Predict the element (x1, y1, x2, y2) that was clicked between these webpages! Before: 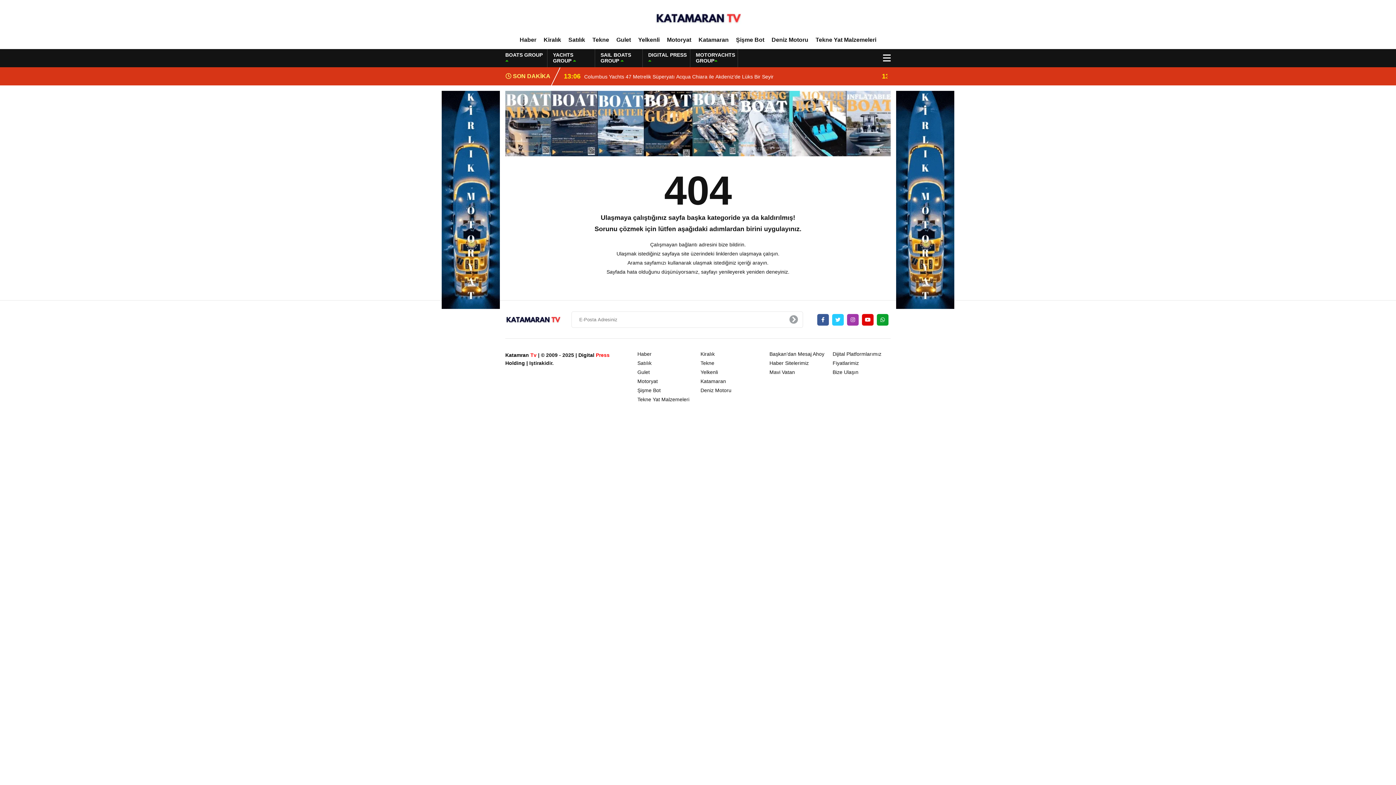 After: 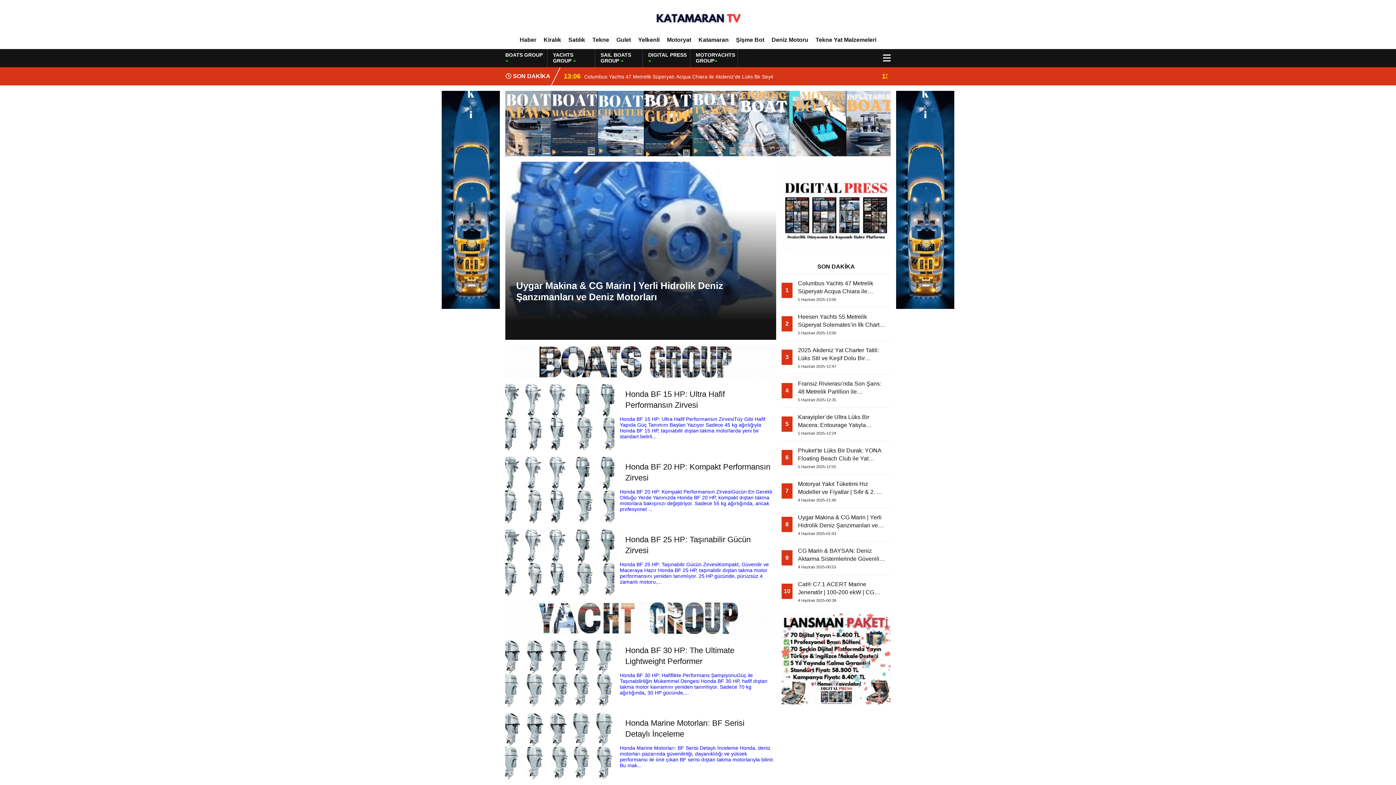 Action: label: Deniz Motoru bbox: (768, 30, 812, 49)